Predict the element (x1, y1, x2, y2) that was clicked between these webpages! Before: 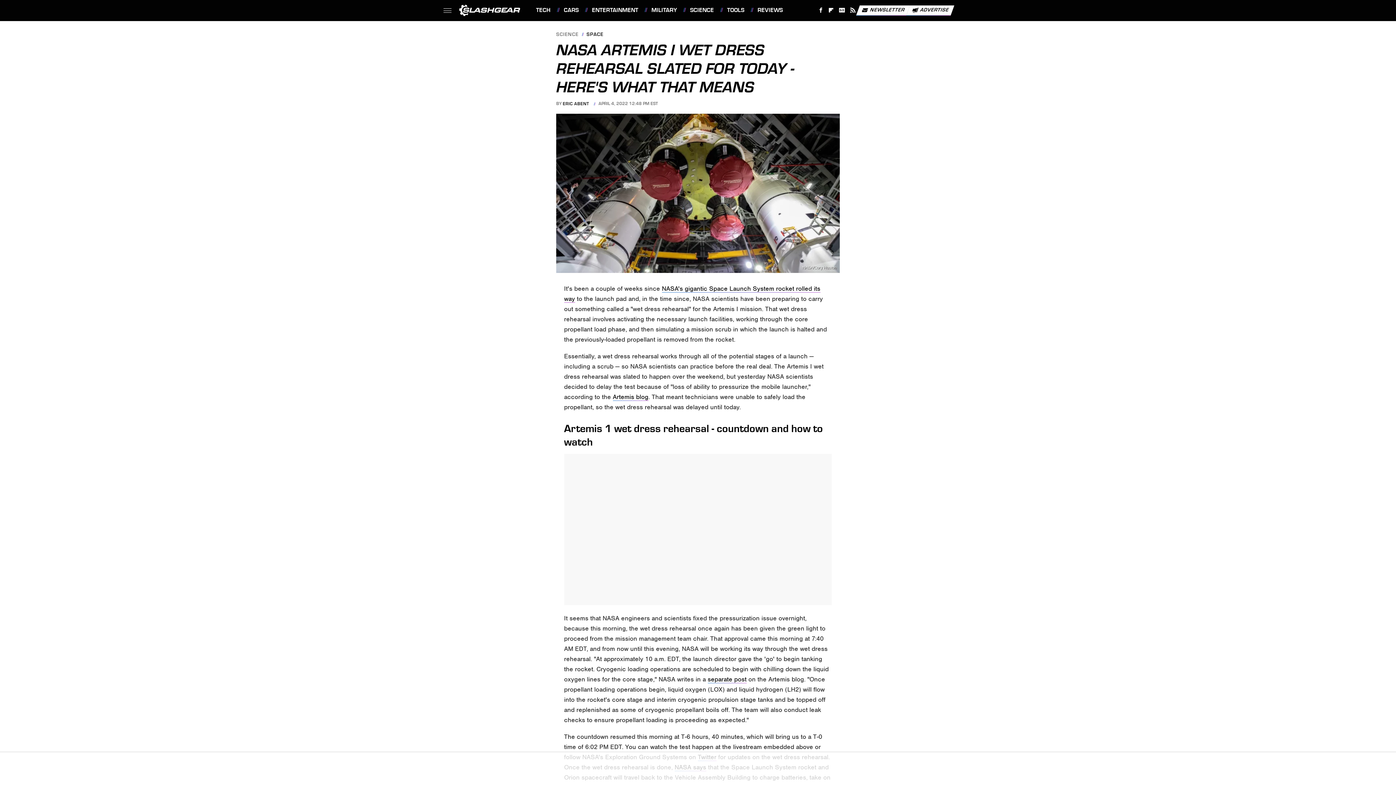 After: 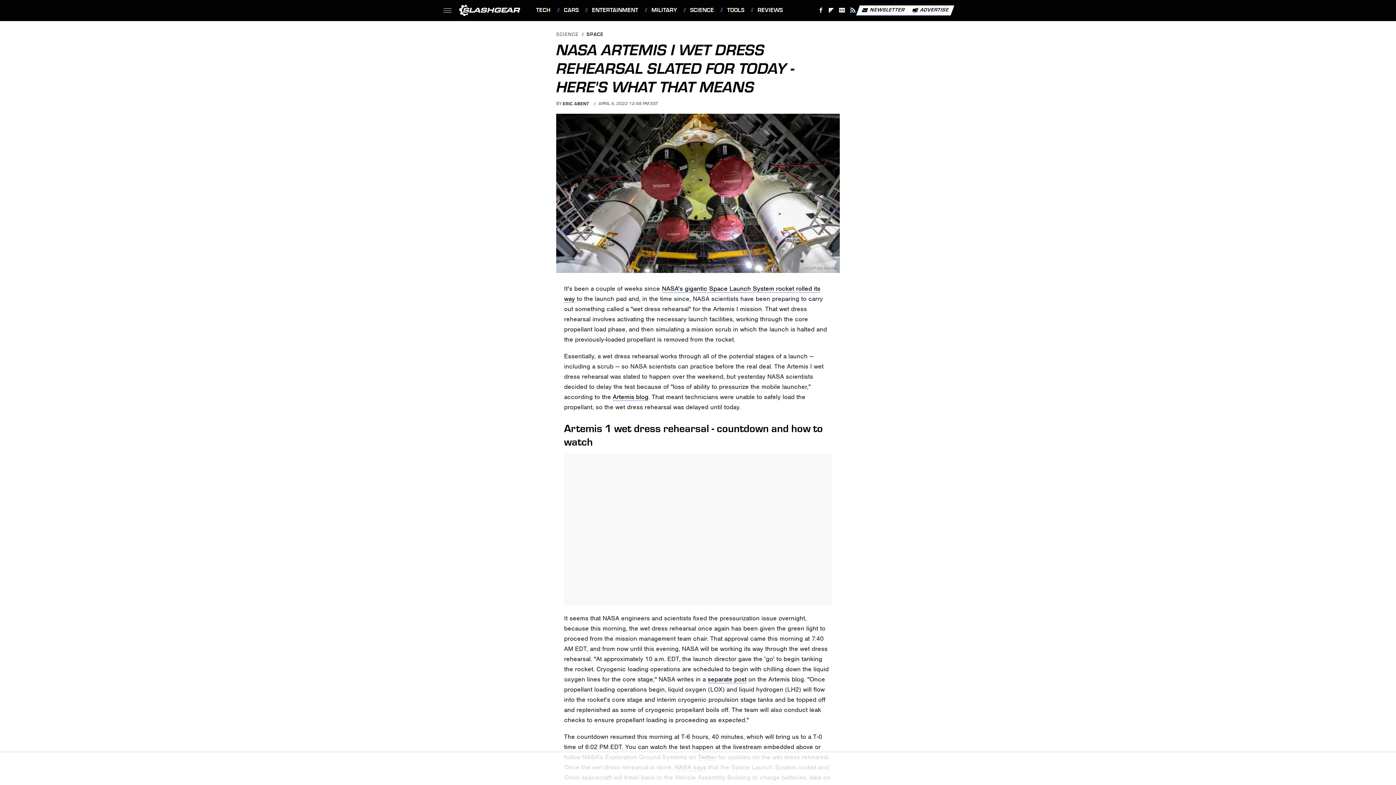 Action: label: RSS bbox: (847, 4, 858, 16)